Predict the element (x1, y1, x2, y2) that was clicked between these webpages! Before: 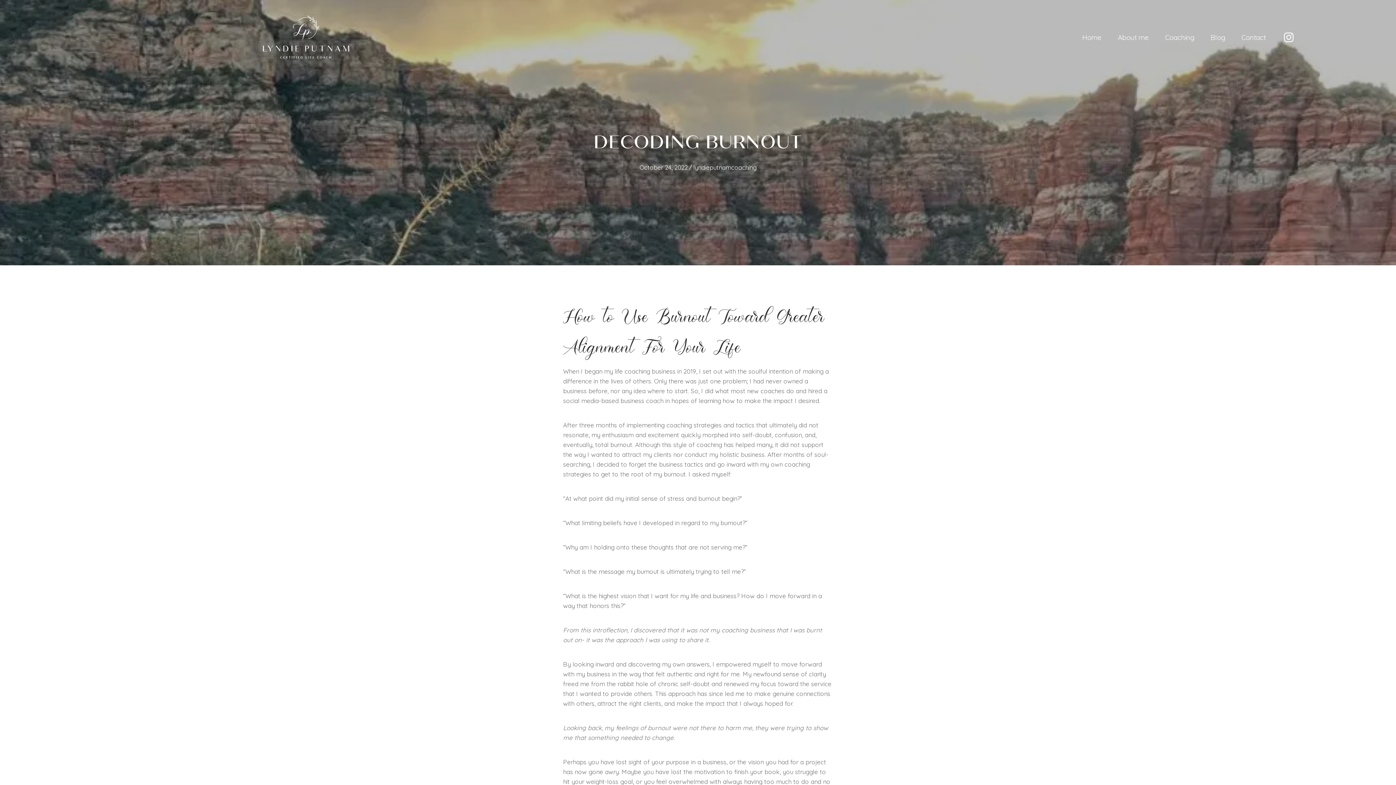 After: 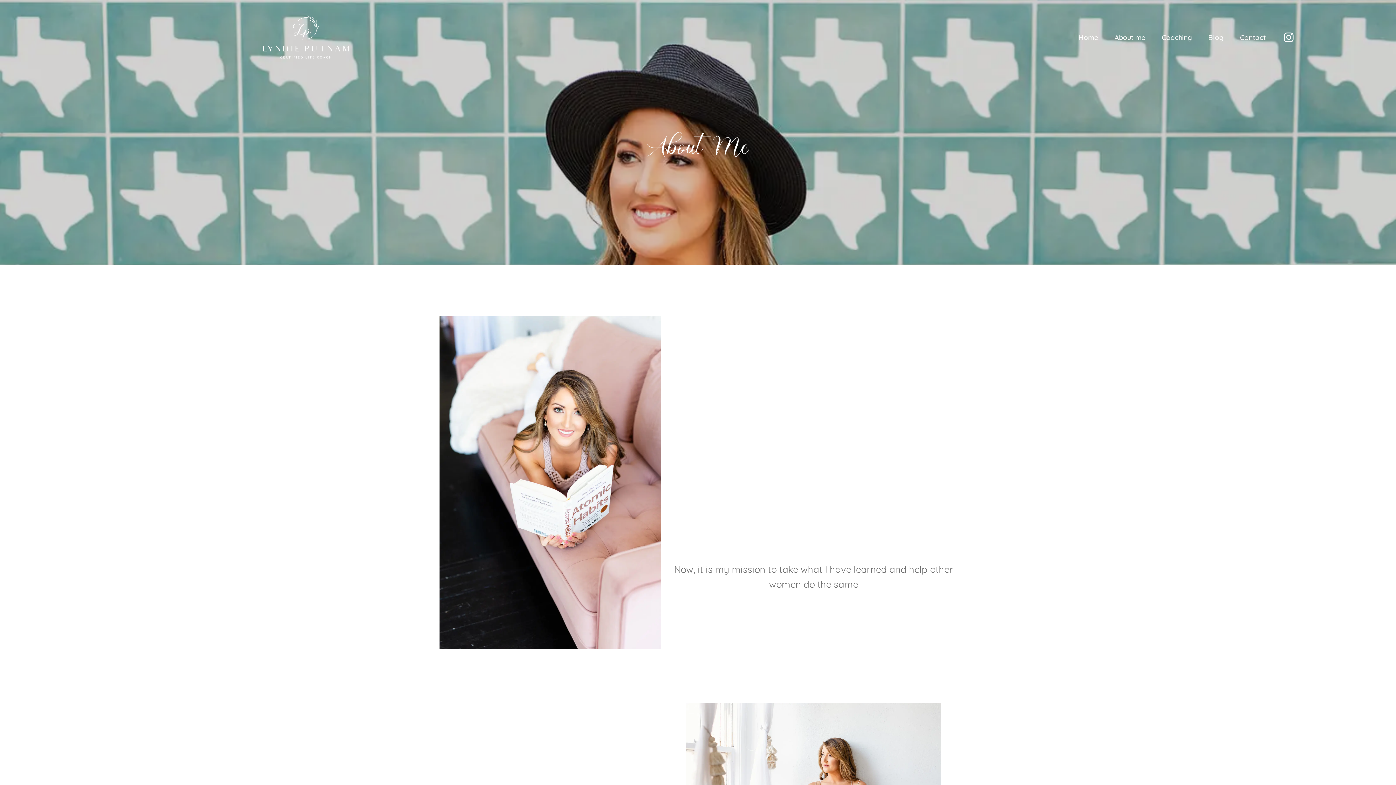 Action: label: About me bbox: (1114, 28, 1152, 46)